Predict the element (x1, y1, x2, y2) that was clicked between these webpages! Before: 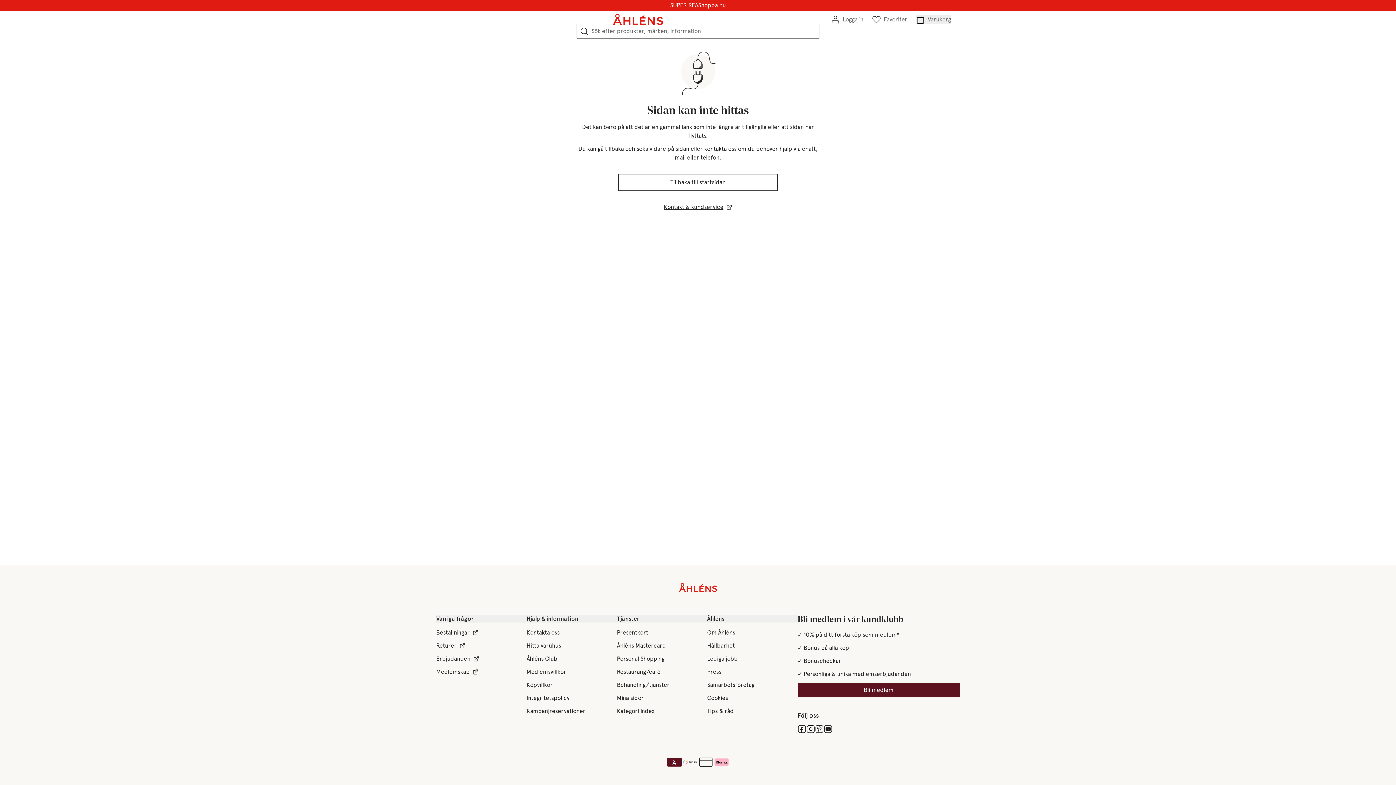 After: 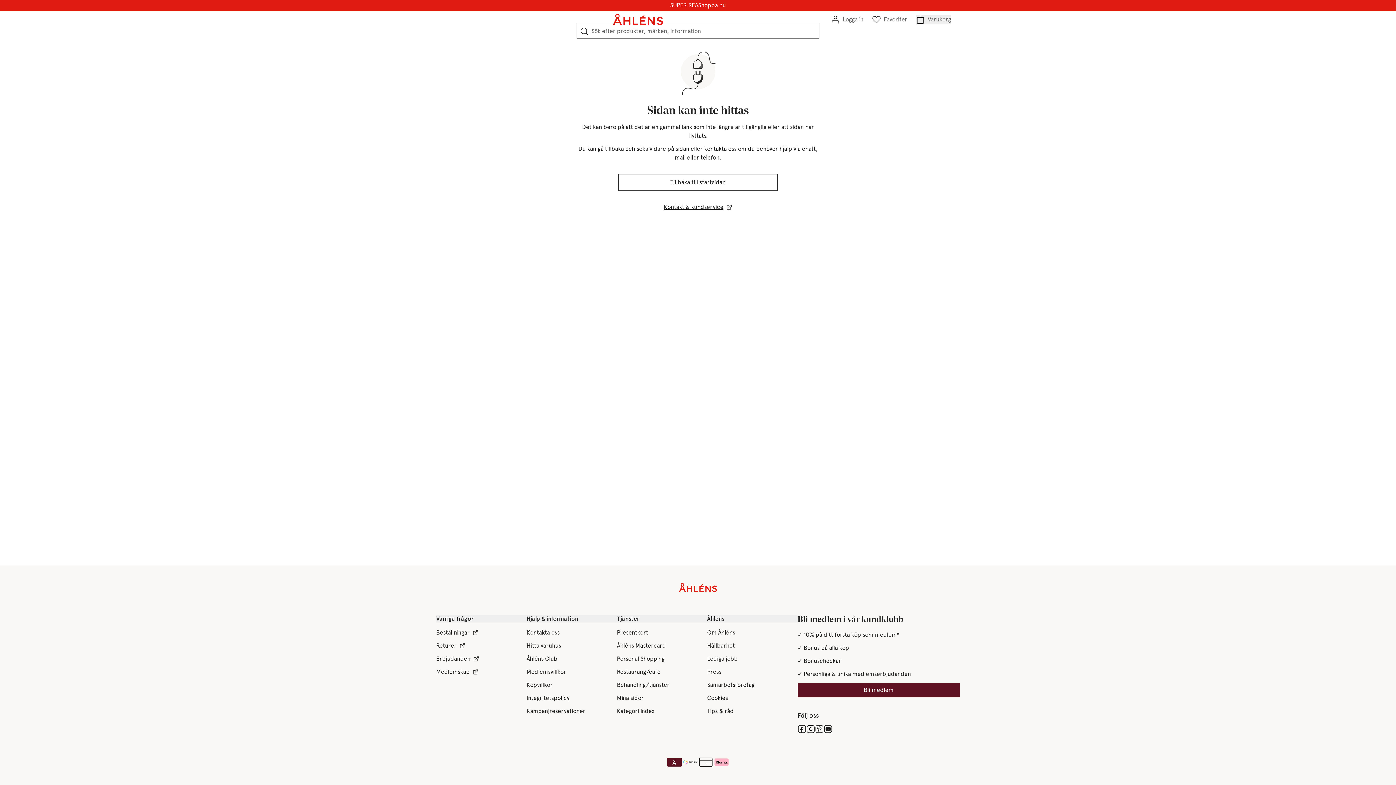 Action: label: Instagram bbox: (806, 724, 815, 734)